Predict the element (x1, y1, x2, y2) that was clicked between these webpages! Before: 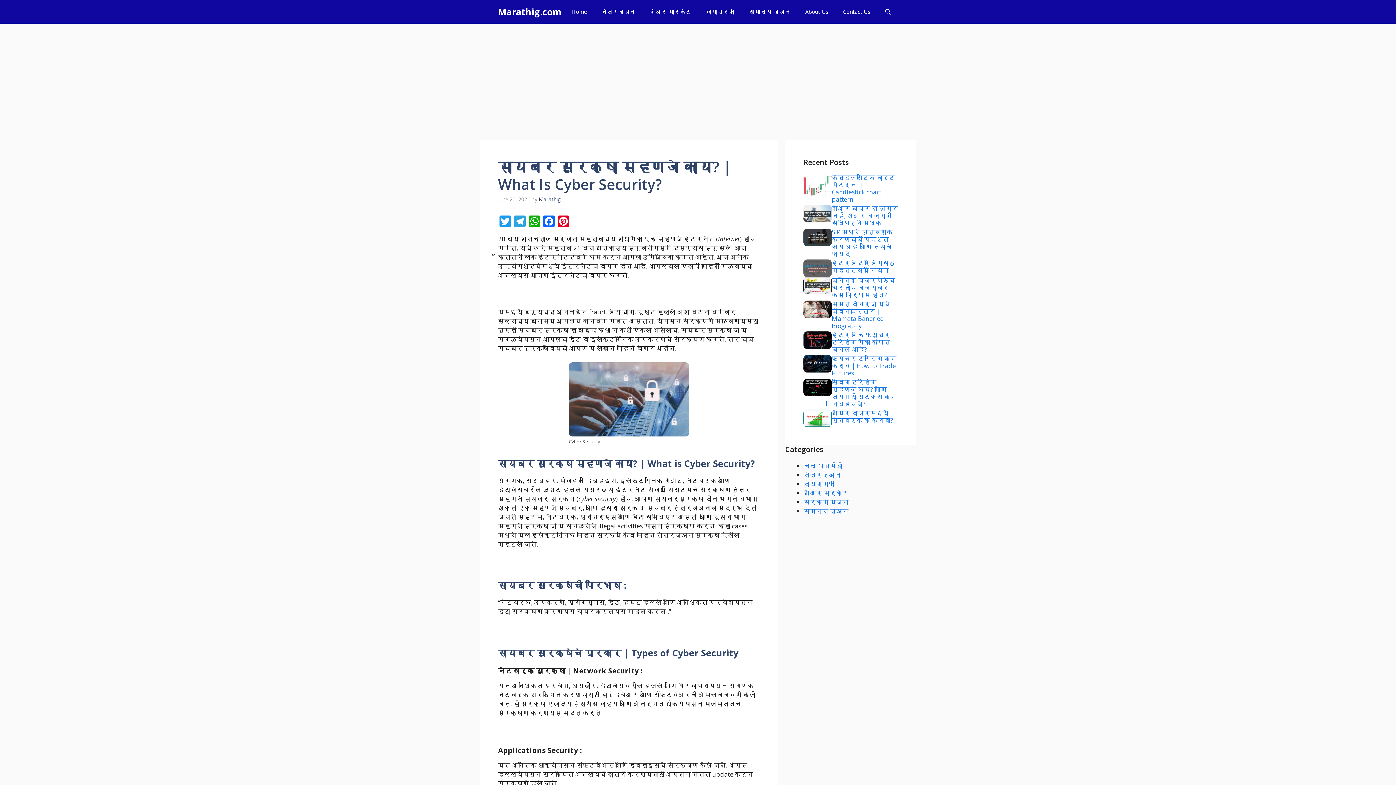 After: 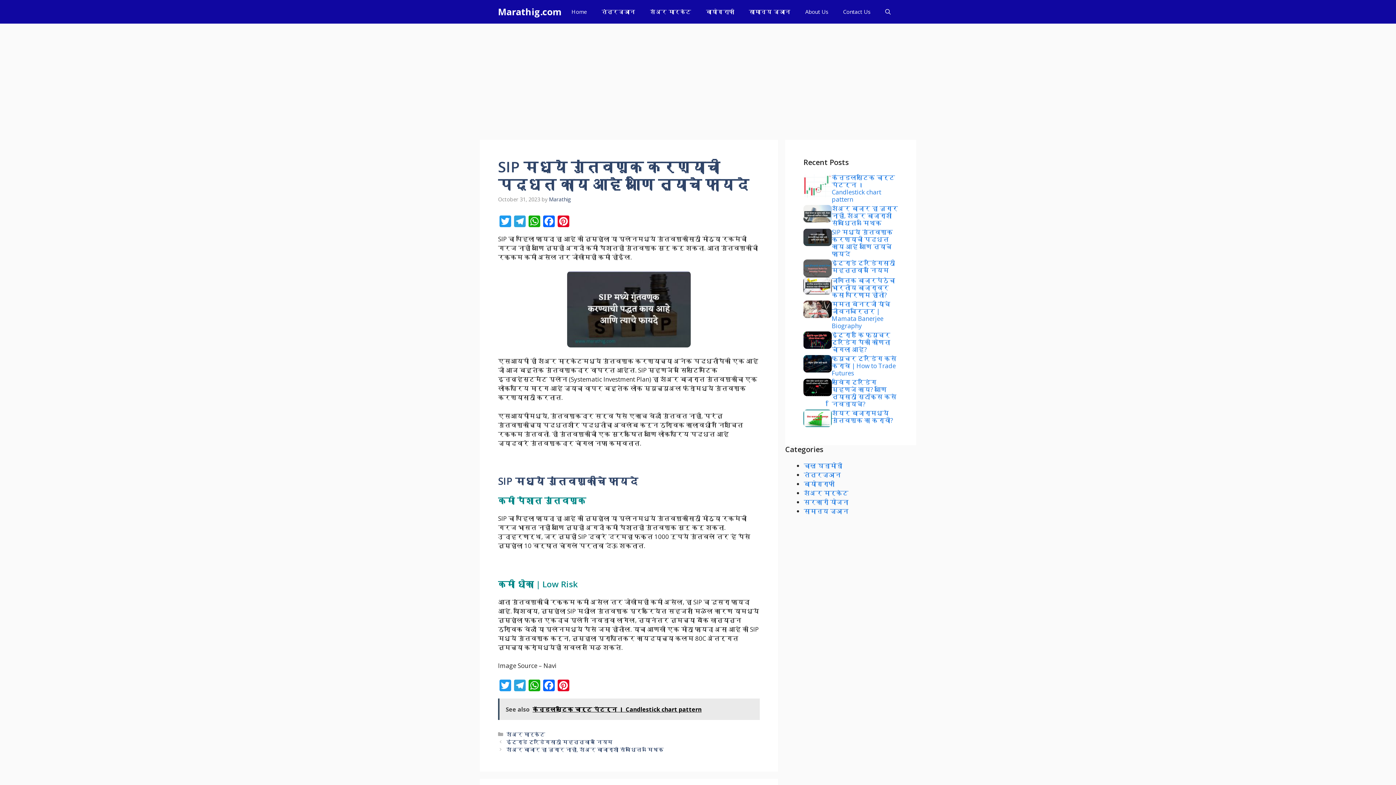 Action: bbox: (832, 228, 893, 258) label: SIP मध्ये गुंतवणूक करण्याची पद्धत काय आहे आणि त्याचे फायदे